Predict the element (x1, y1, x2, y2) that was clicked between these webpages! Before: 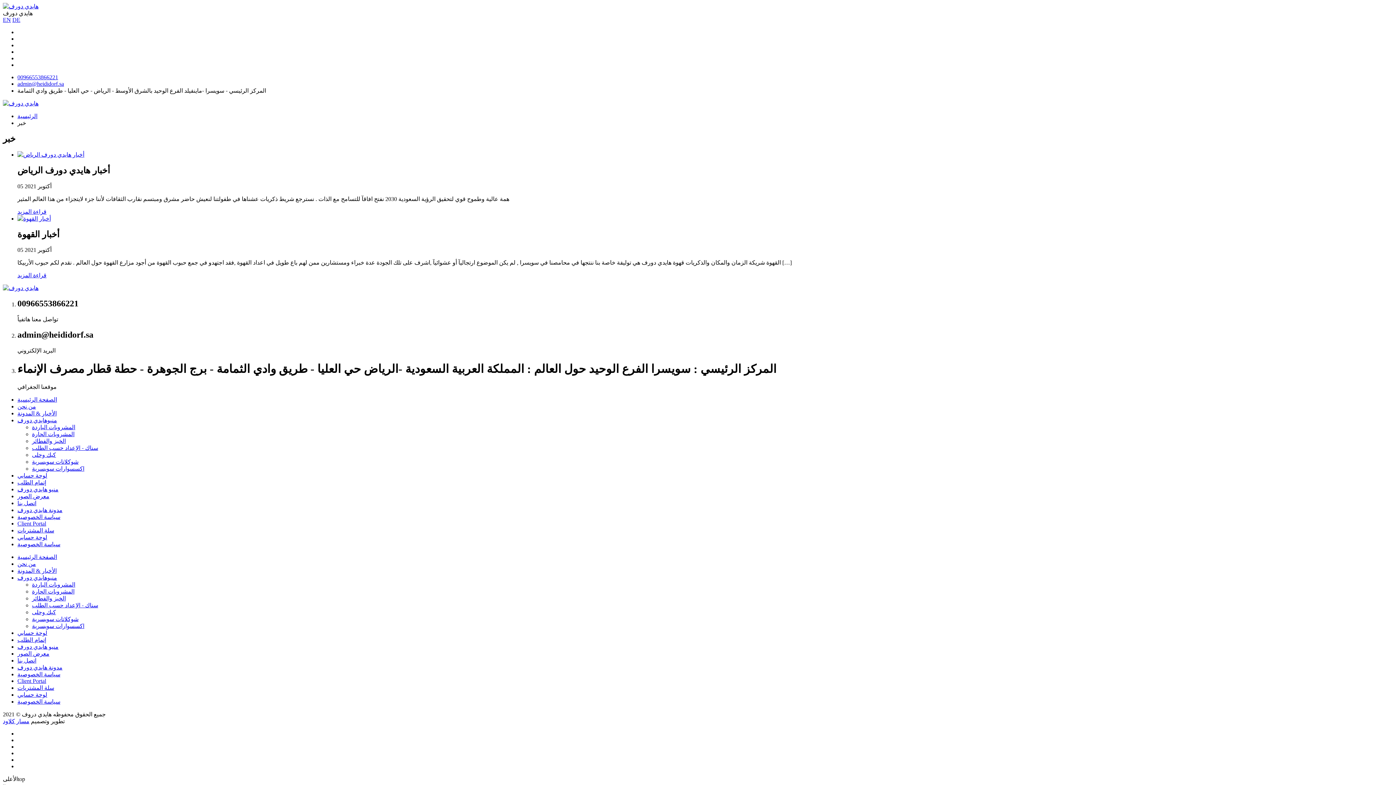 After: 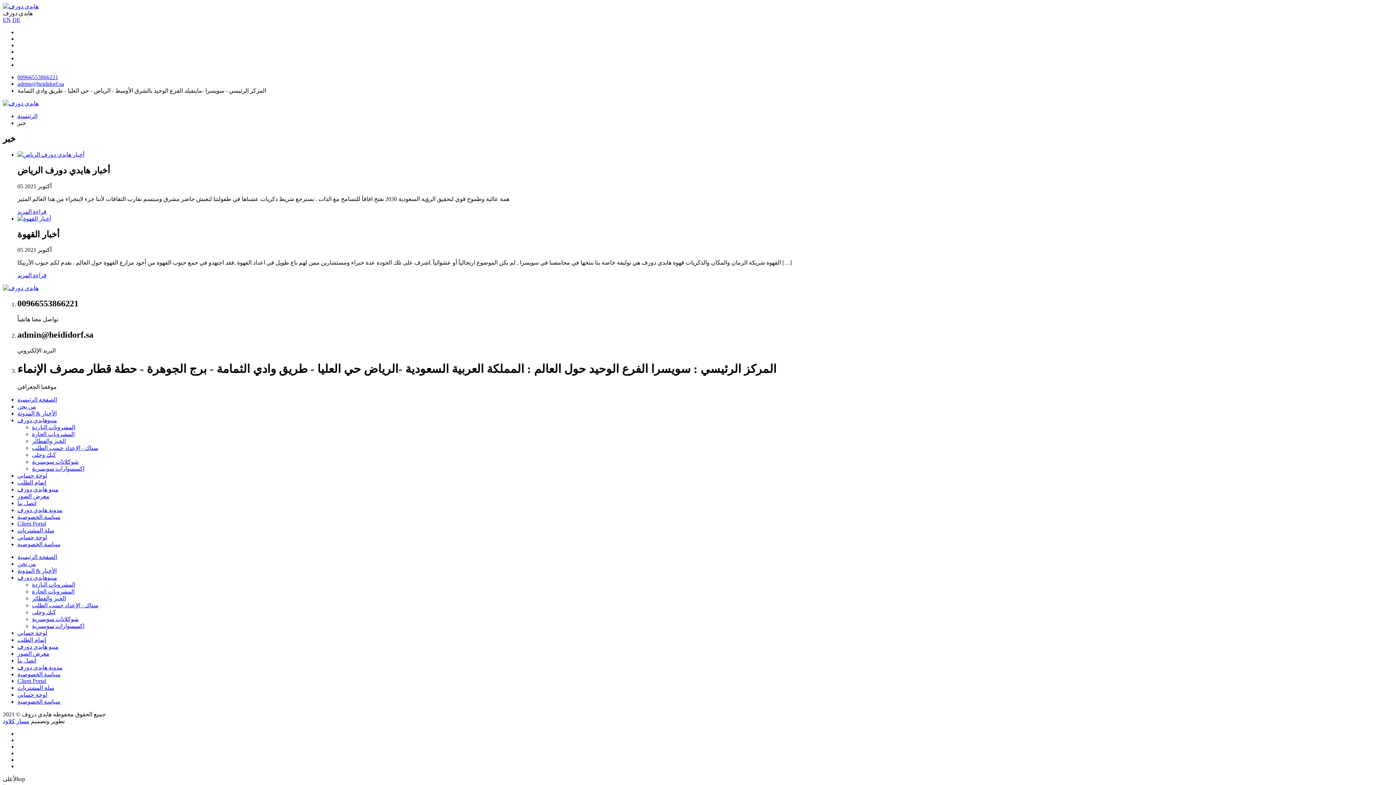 Action: label: admin@heididorf.sa bbox: (17, 80, 64, 86)